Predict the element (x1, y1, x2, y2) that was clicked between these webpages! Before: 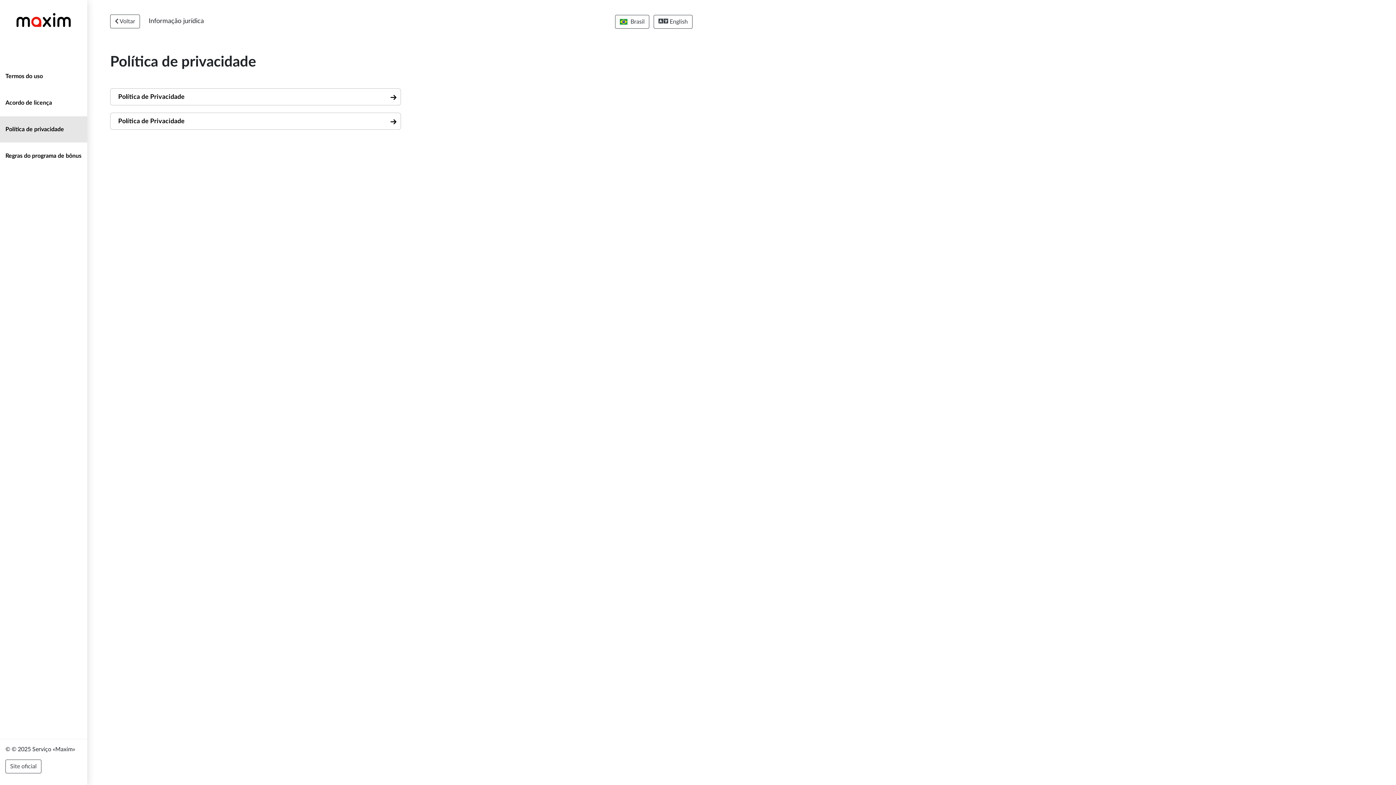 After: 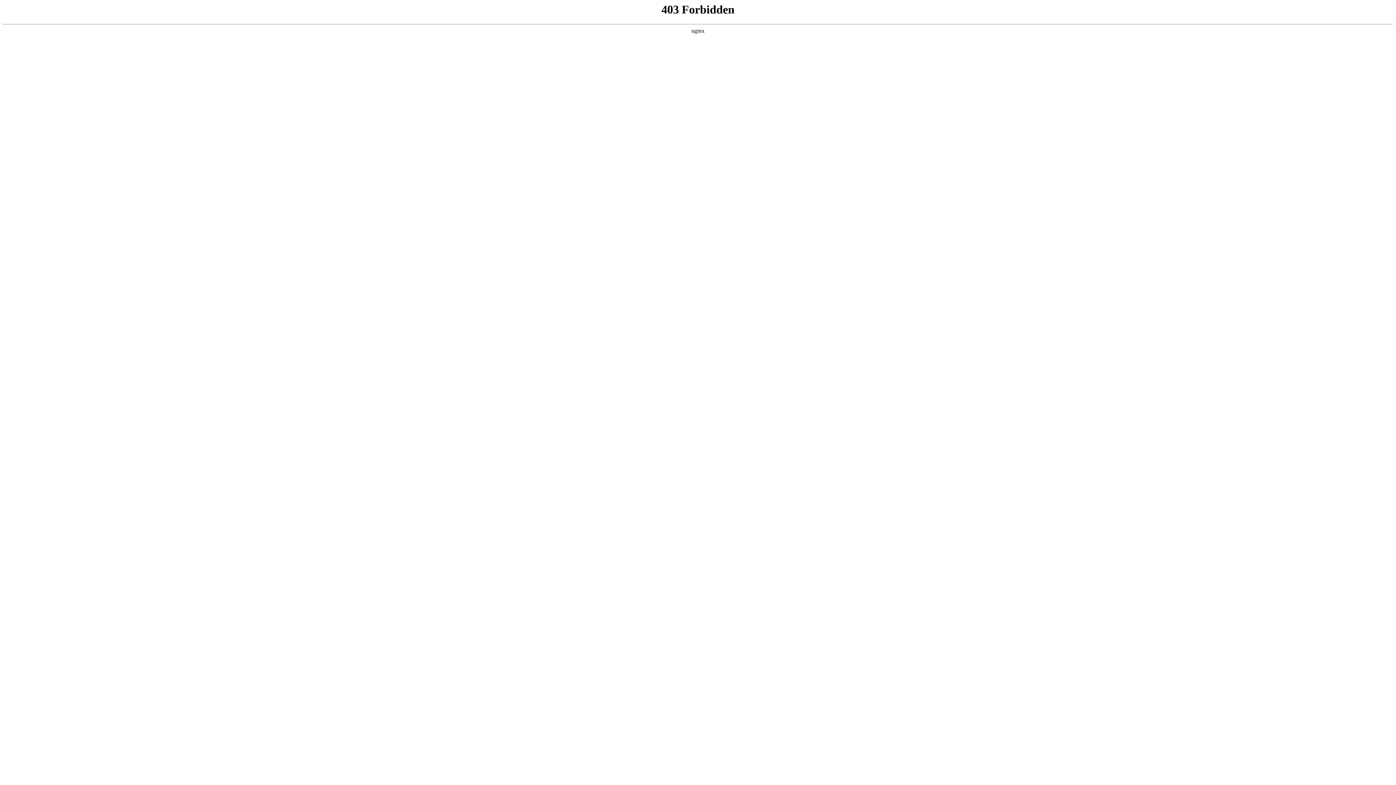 Action: bbox: (5, 760, 41, 773) label: Site oficial